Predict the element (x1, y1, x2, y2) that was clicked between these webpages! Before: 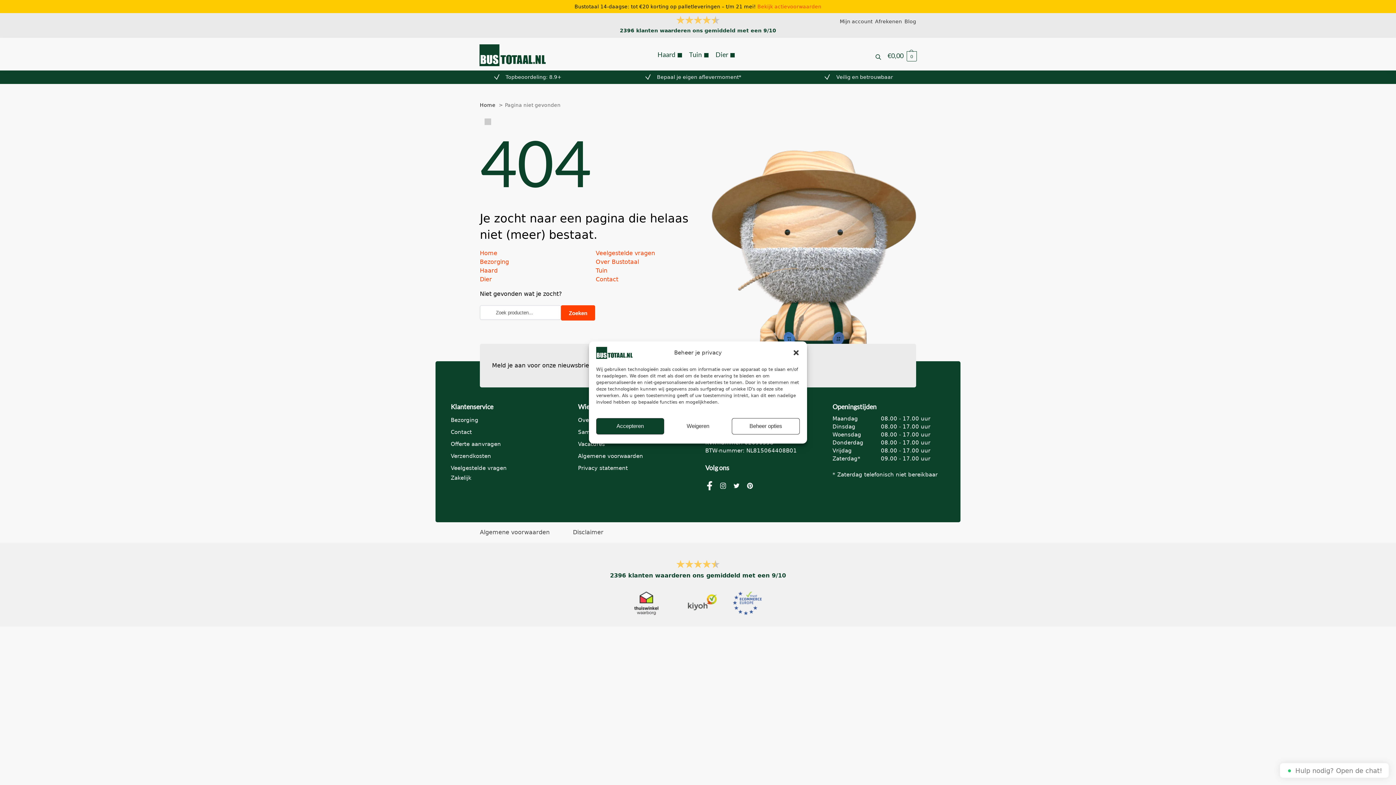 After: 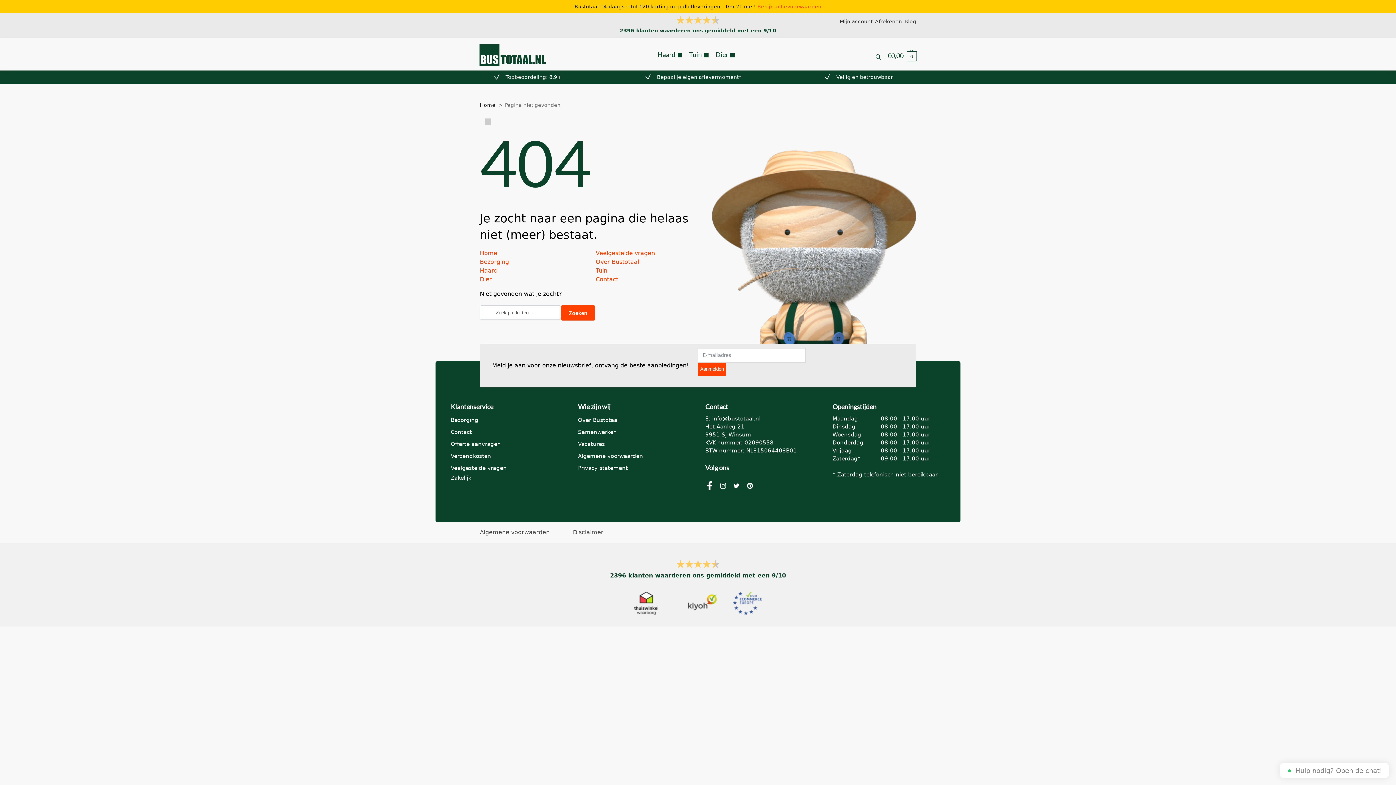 Action: label: Dialog sluiten bbox: (792, 349, 799, 356)